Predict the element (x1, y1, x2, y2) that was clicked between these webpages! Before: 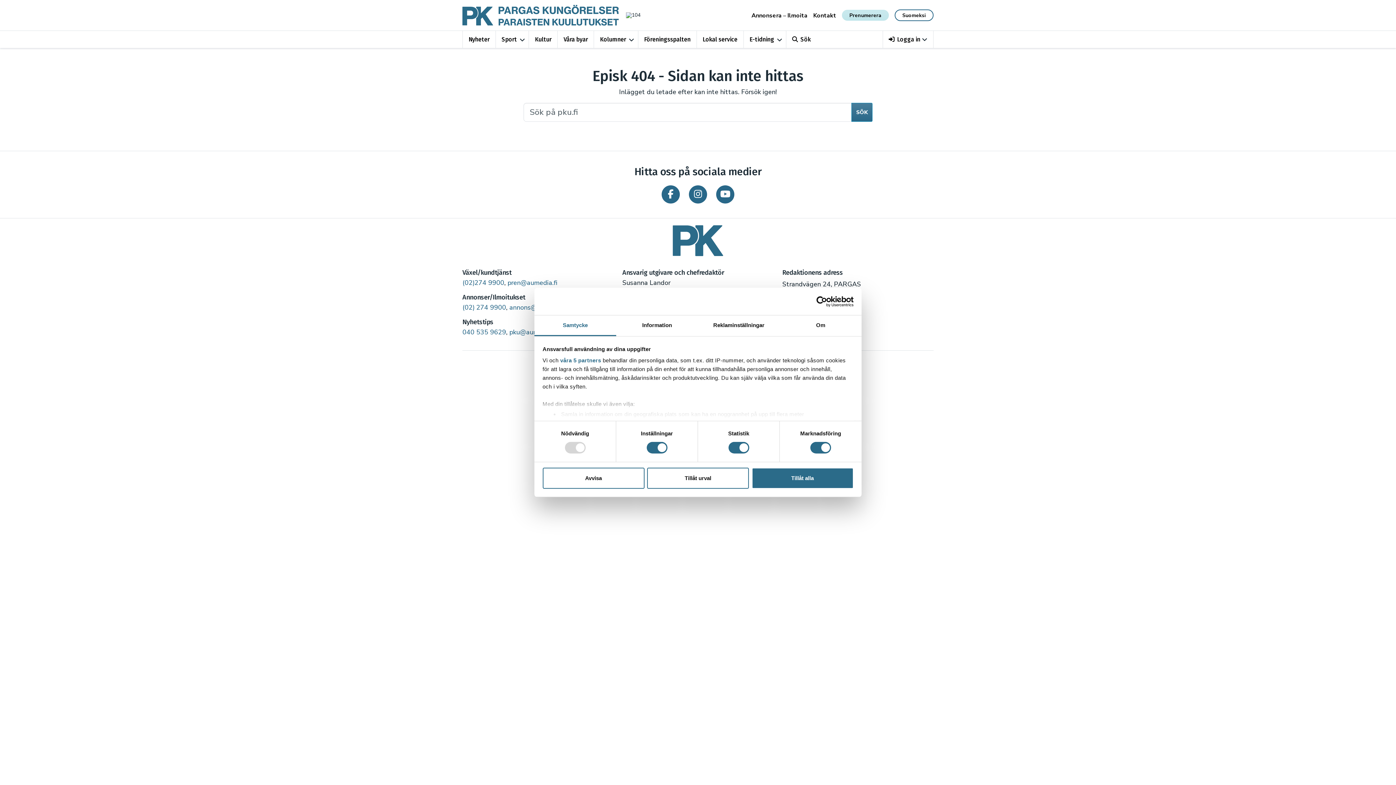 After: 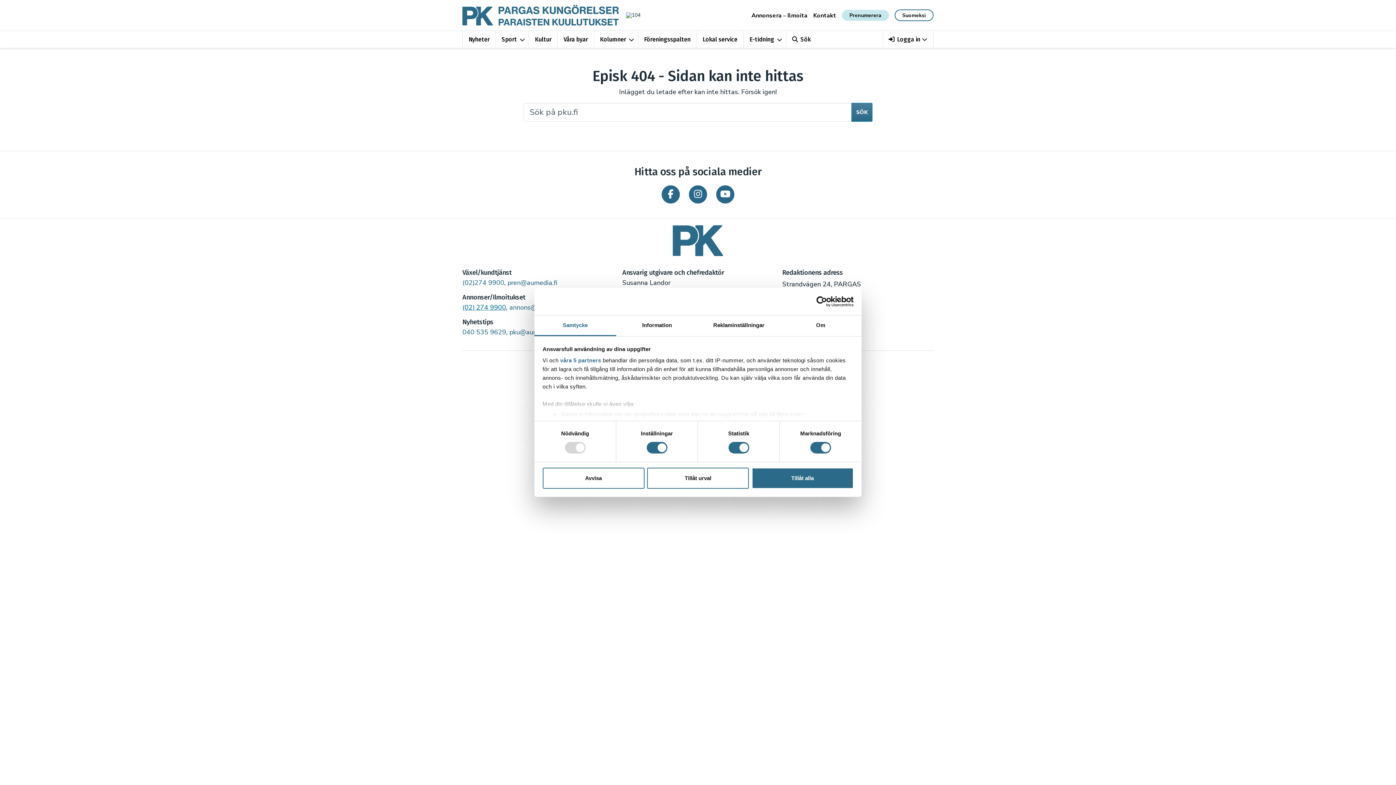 Action: label: (02) 274 9900 bbox: (462, 303, 506, 312)